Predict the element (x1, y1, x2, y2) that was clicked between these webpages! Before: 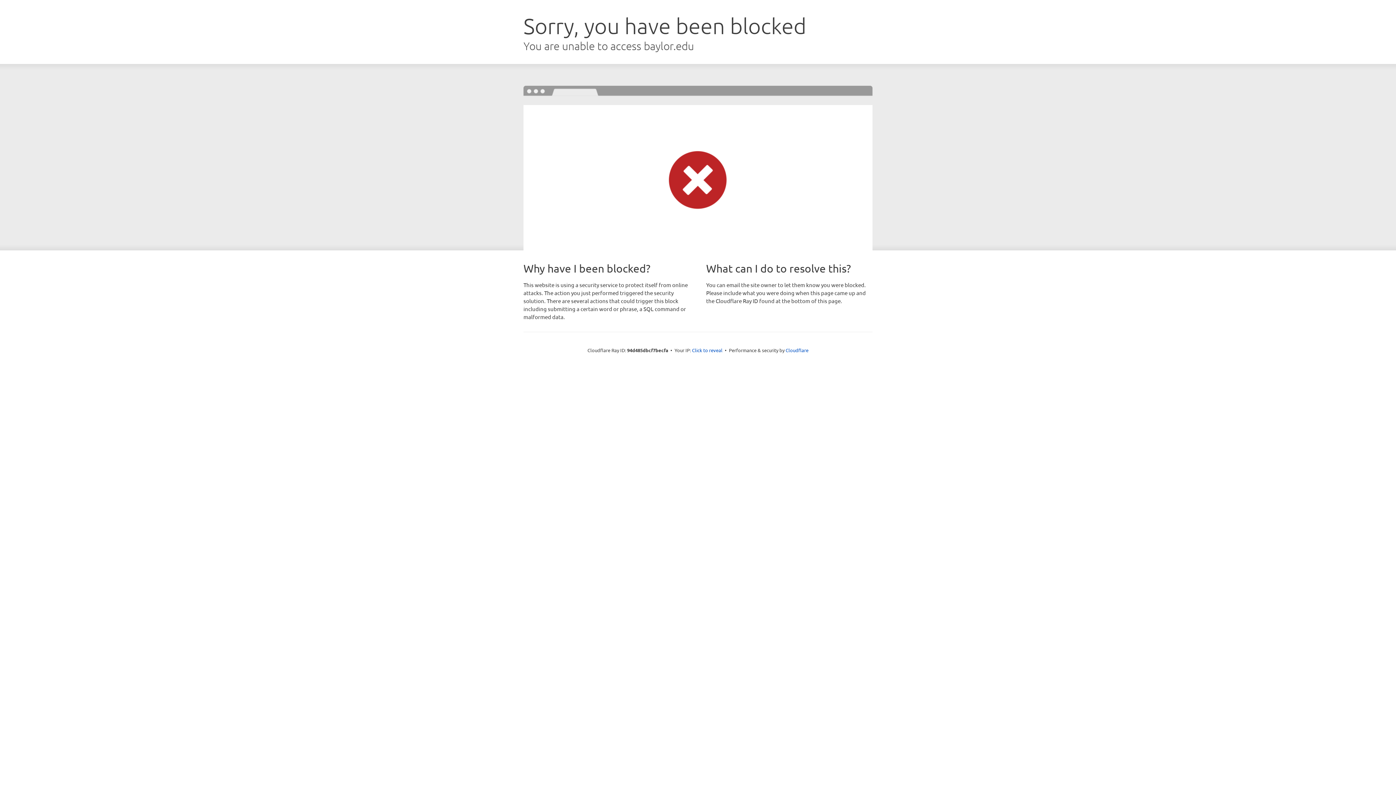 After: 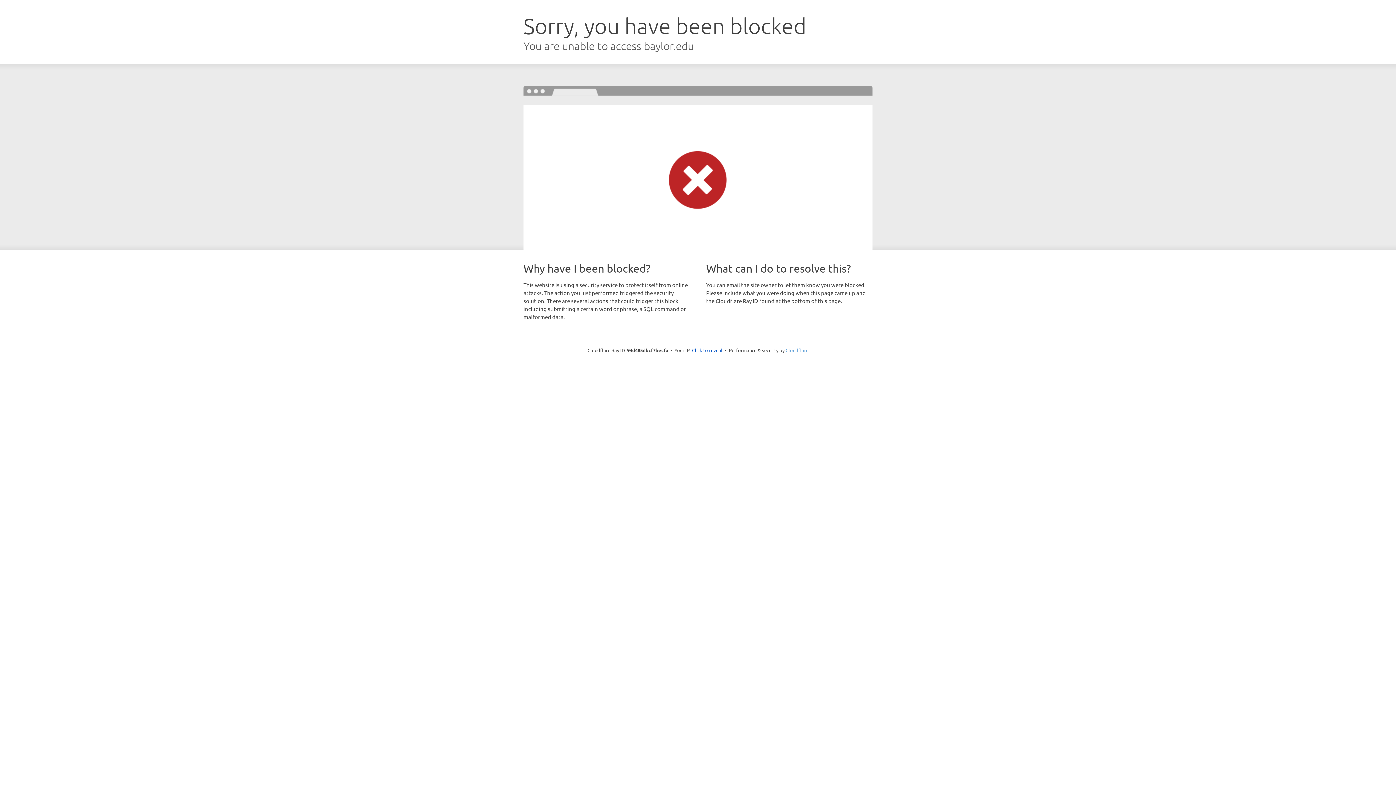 Action: label: Cloudflare bbox: (785, 347, 808, 353)